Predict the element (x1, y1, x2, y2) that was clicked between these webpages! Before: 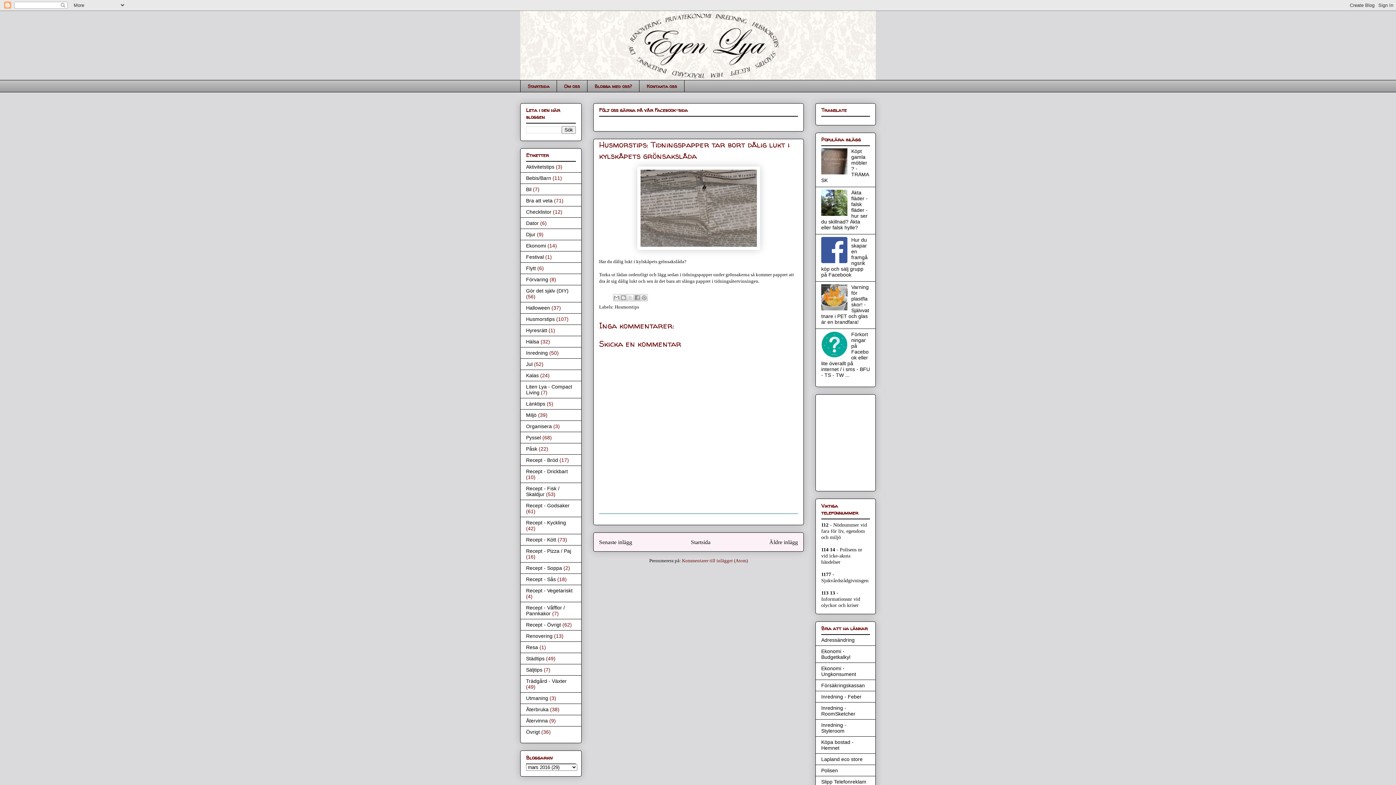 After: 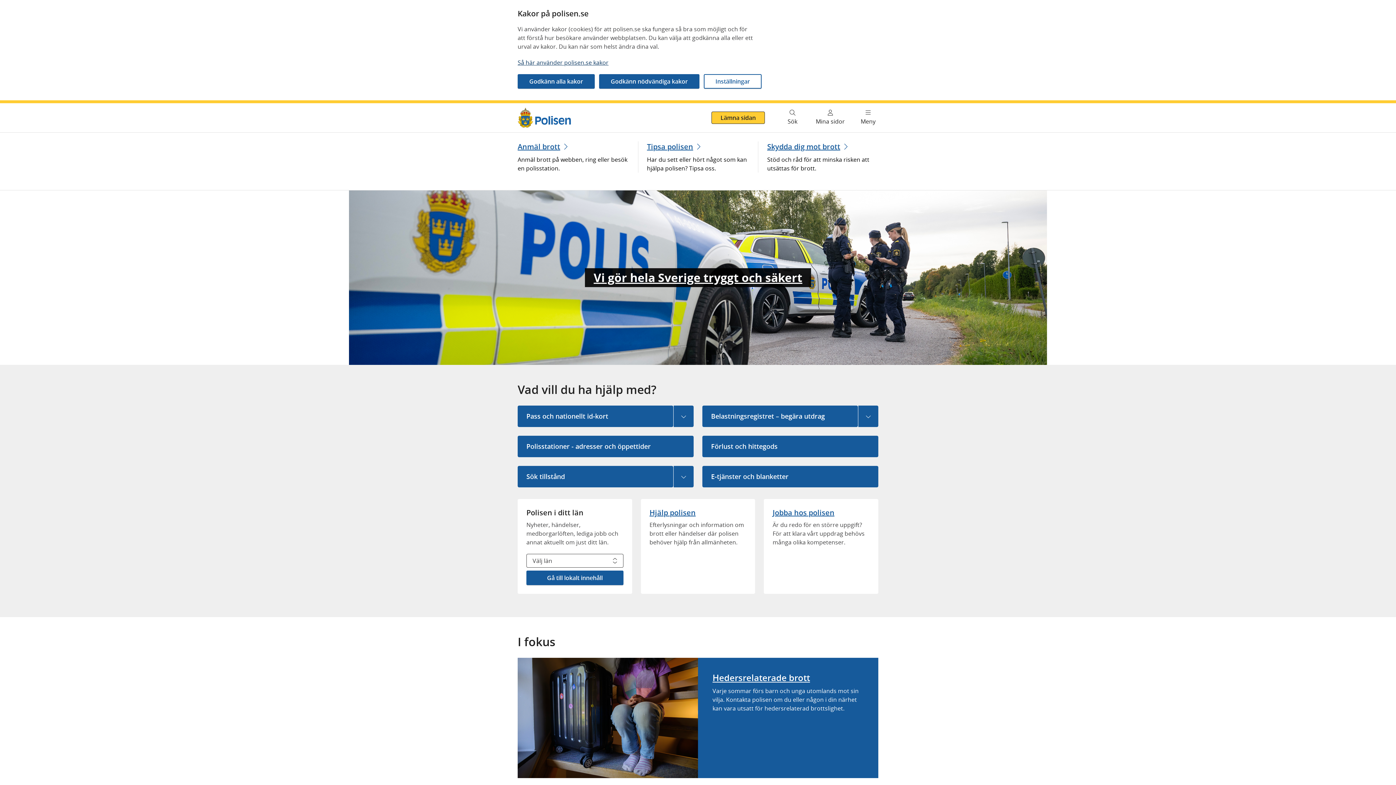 Action: label: Polisen bbox: (821, 768, 838, 773)